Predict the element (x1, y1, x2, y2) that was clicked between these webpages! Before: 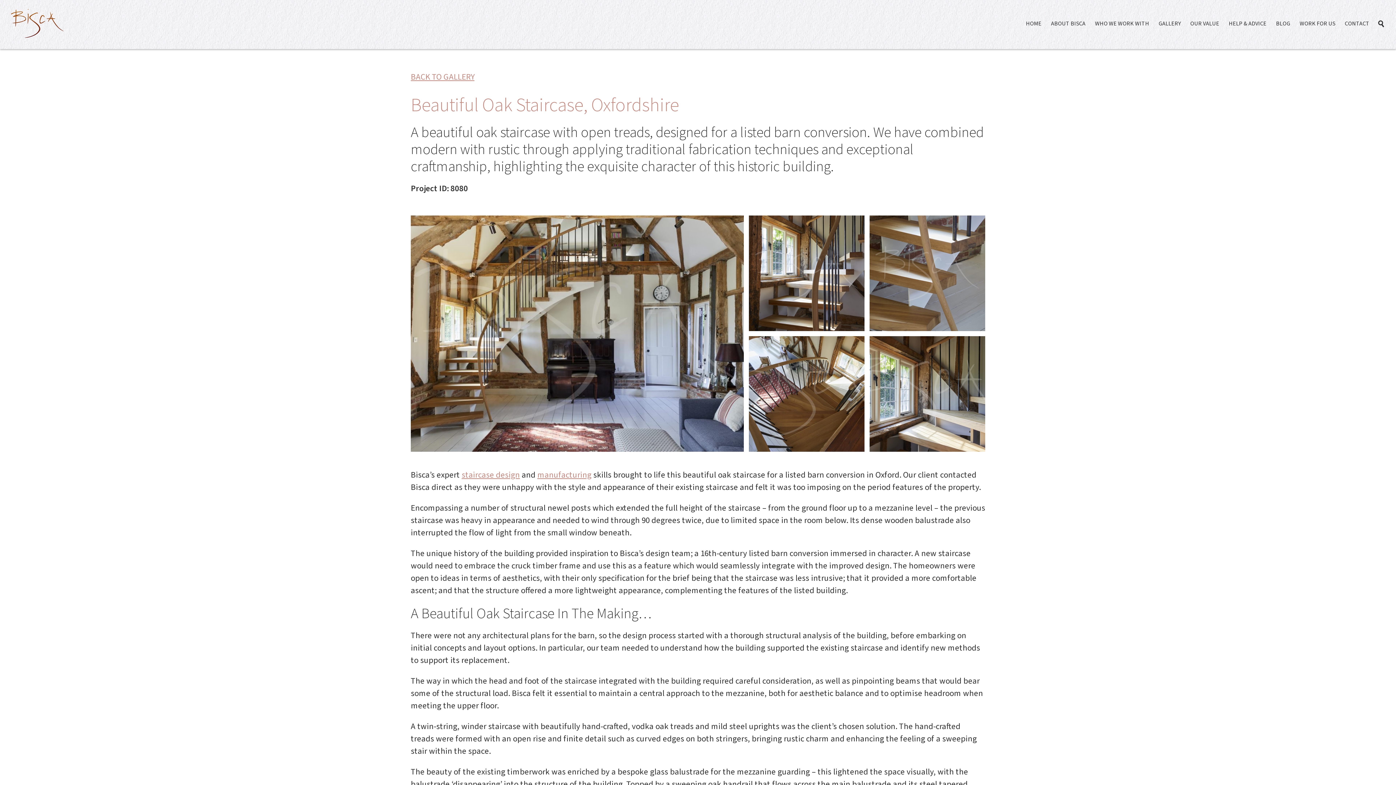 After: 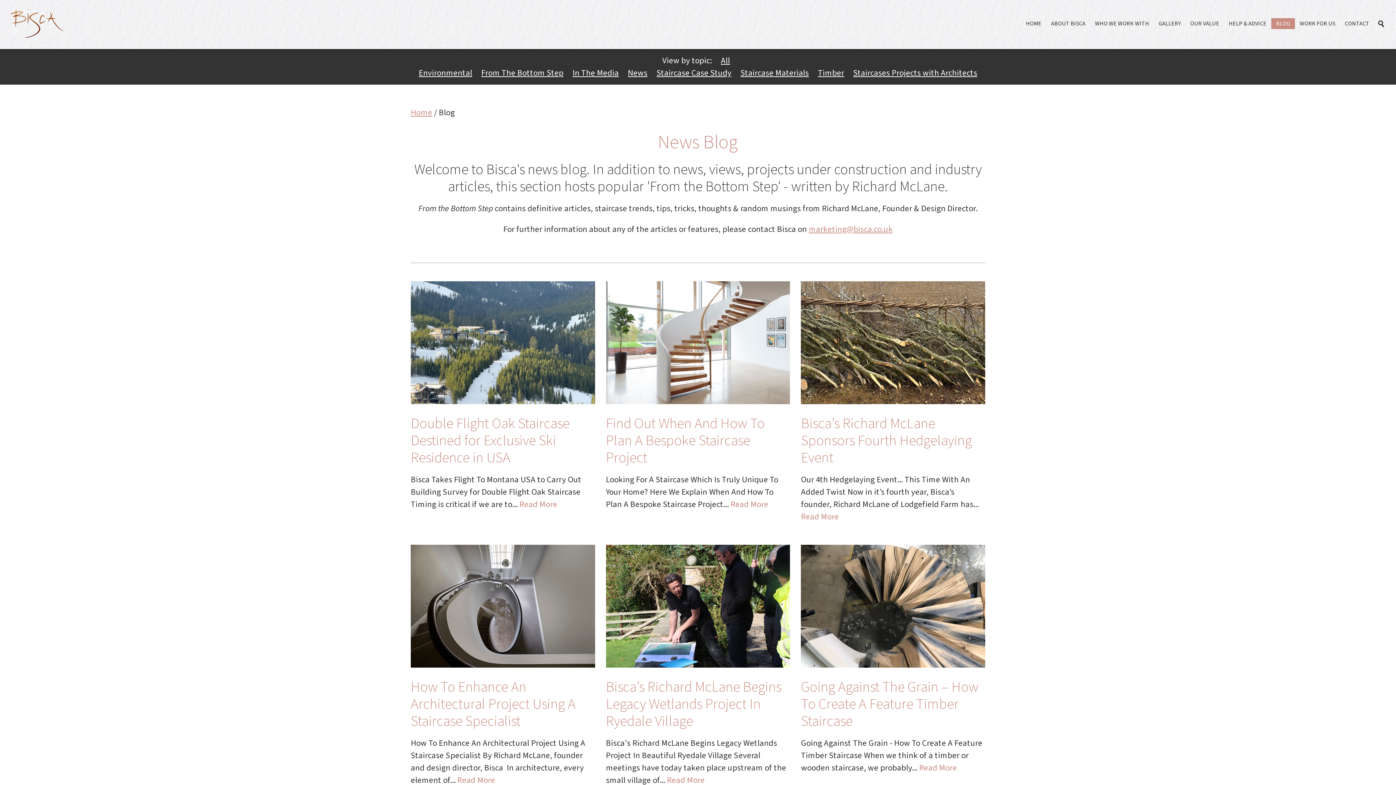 Action: bbox: (1271, 18, 1295, 29) label: BLOG